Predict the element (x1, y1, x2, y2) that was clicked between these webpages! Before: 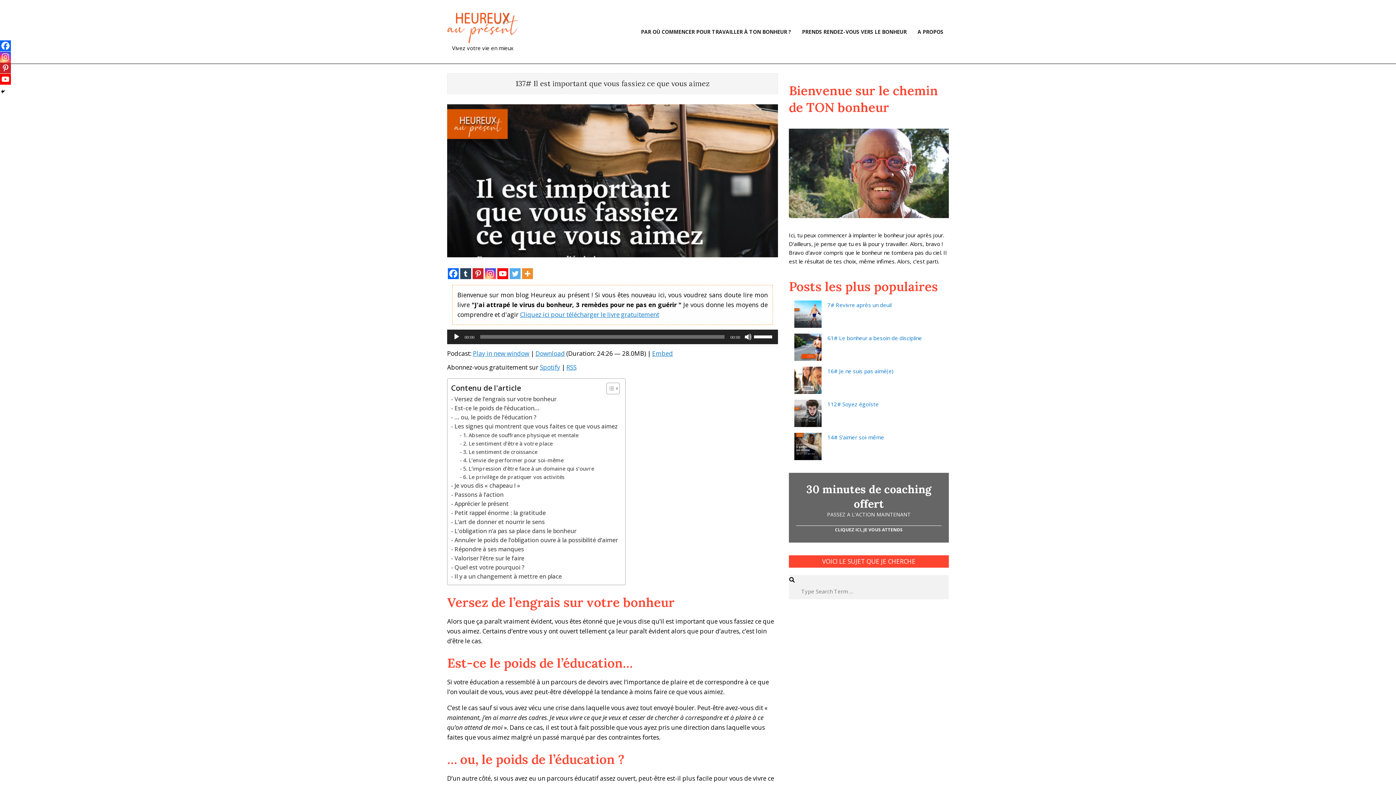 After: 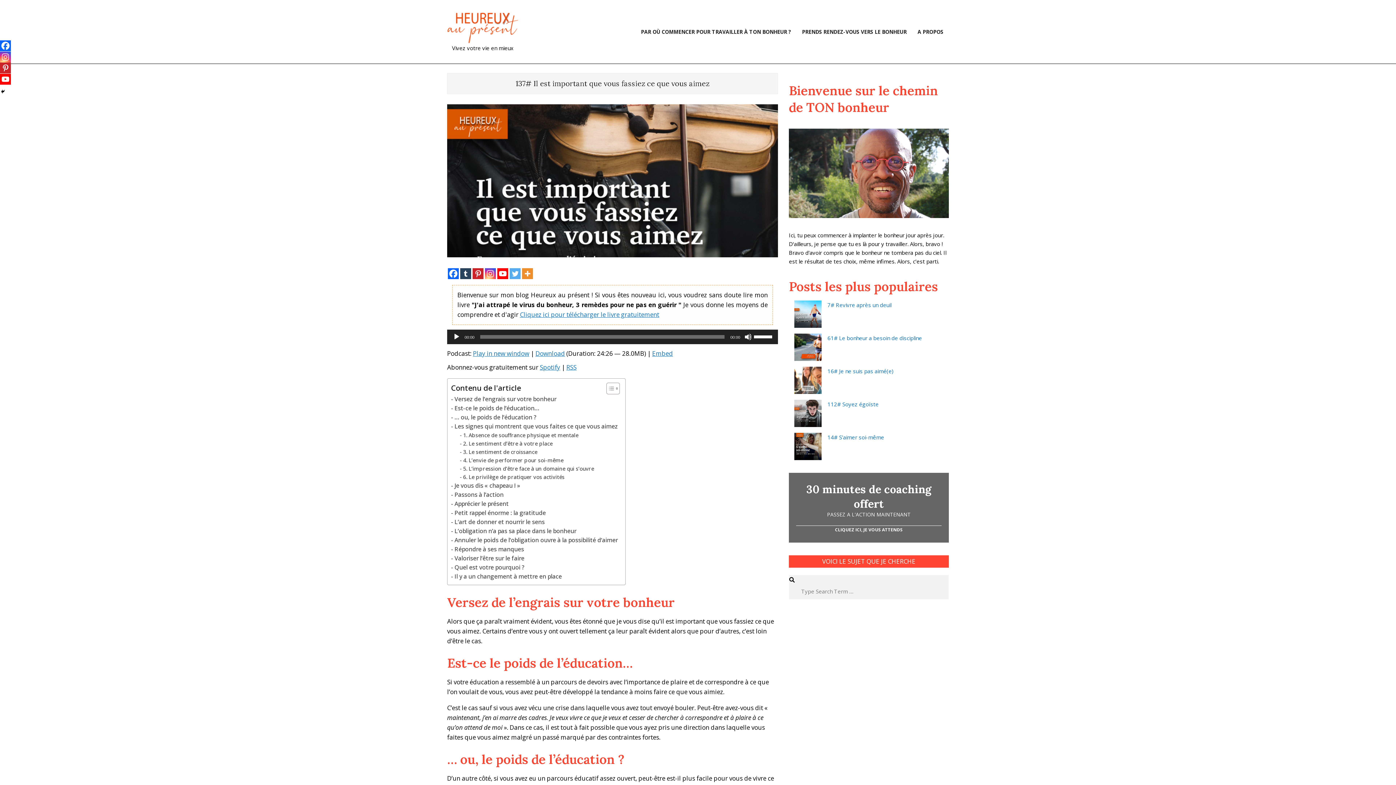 Action: bbox: (0, 73, 10, 84) label: Youtube